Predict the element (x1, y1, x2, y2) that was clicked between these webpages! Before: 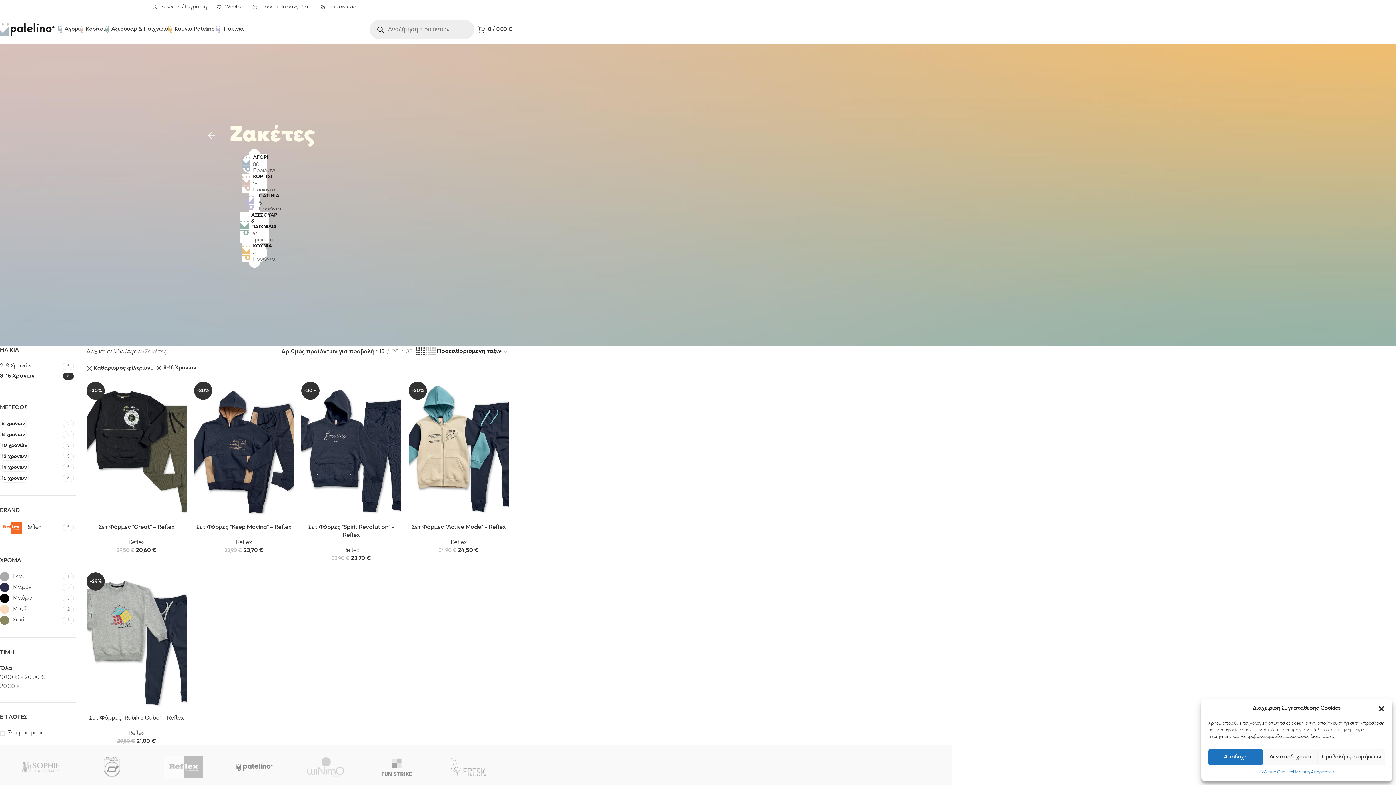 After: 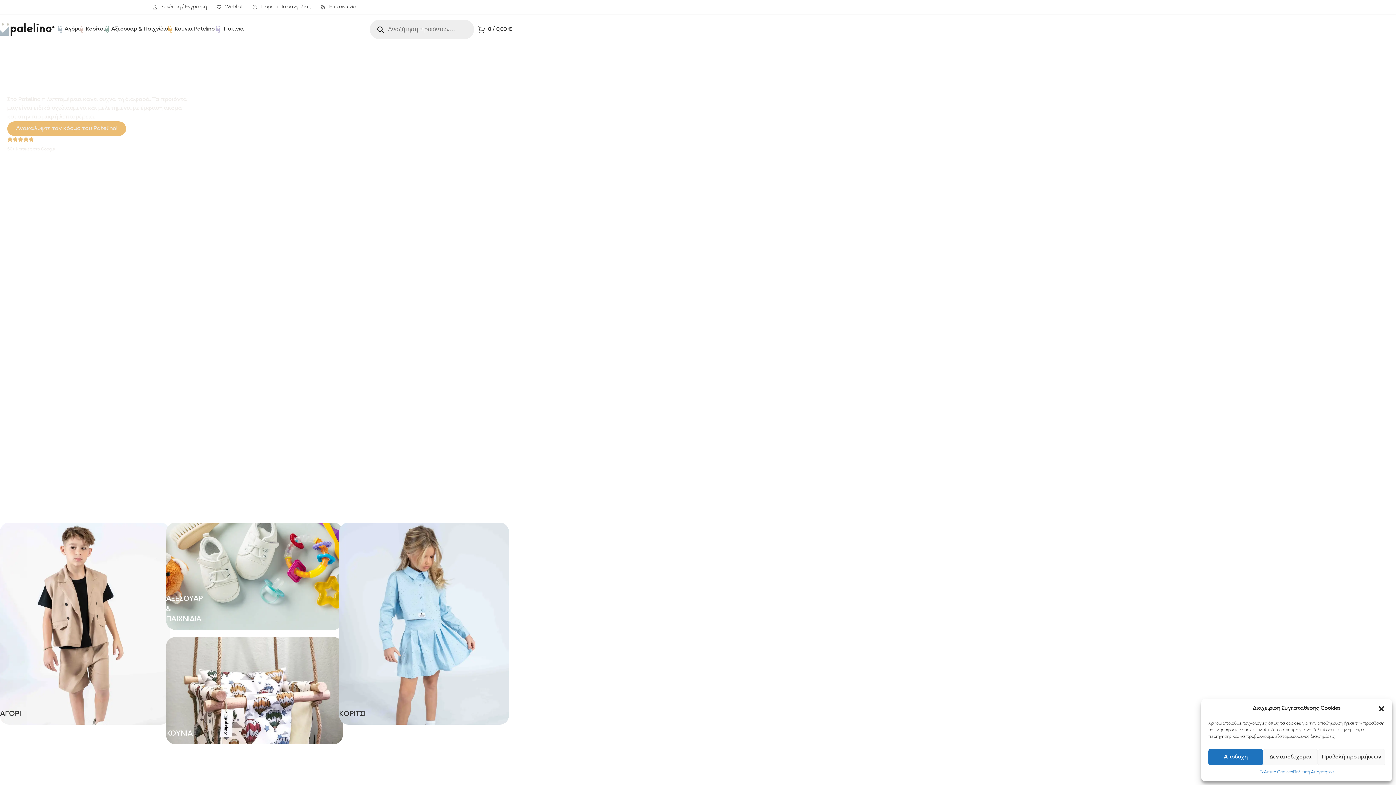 Action: bbox: (-3, 26, 54, 32) label: Site logo